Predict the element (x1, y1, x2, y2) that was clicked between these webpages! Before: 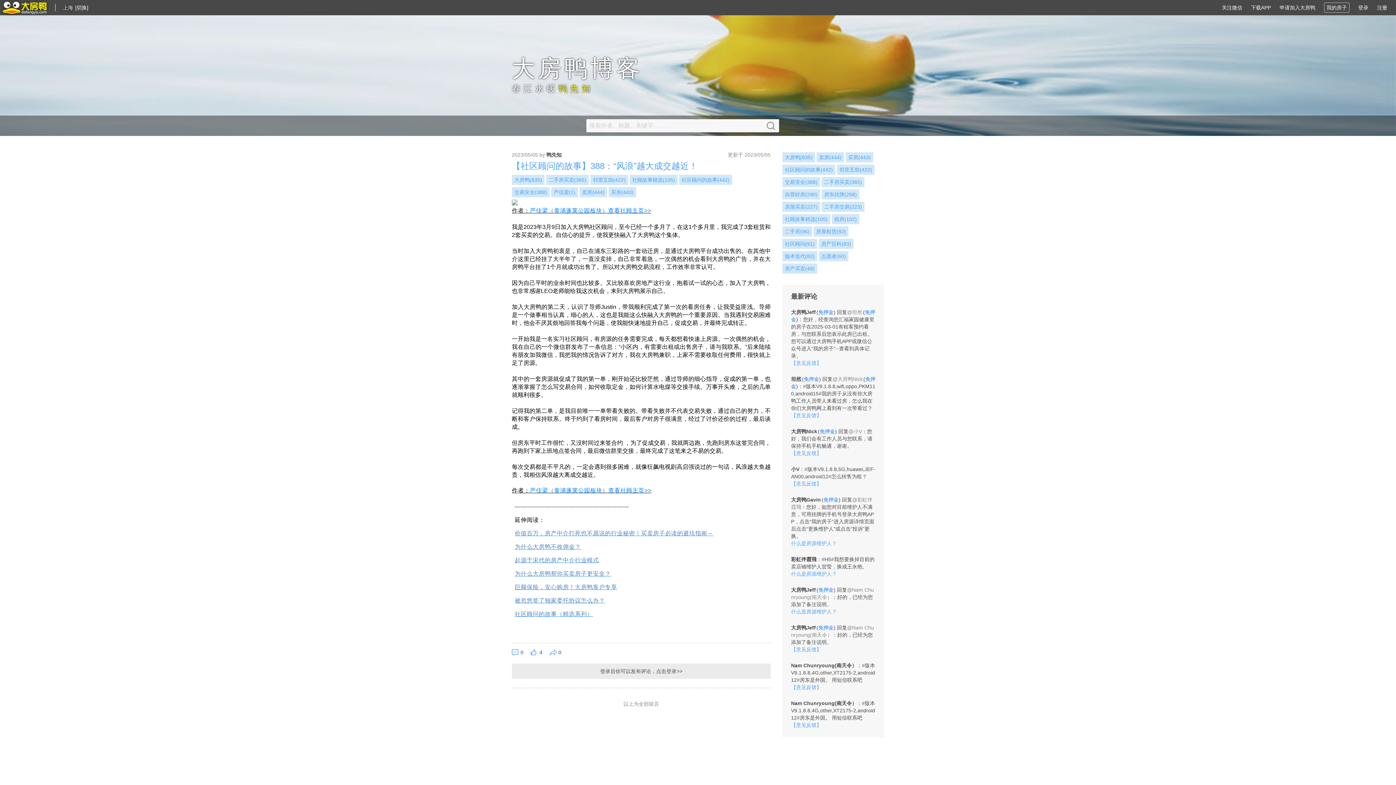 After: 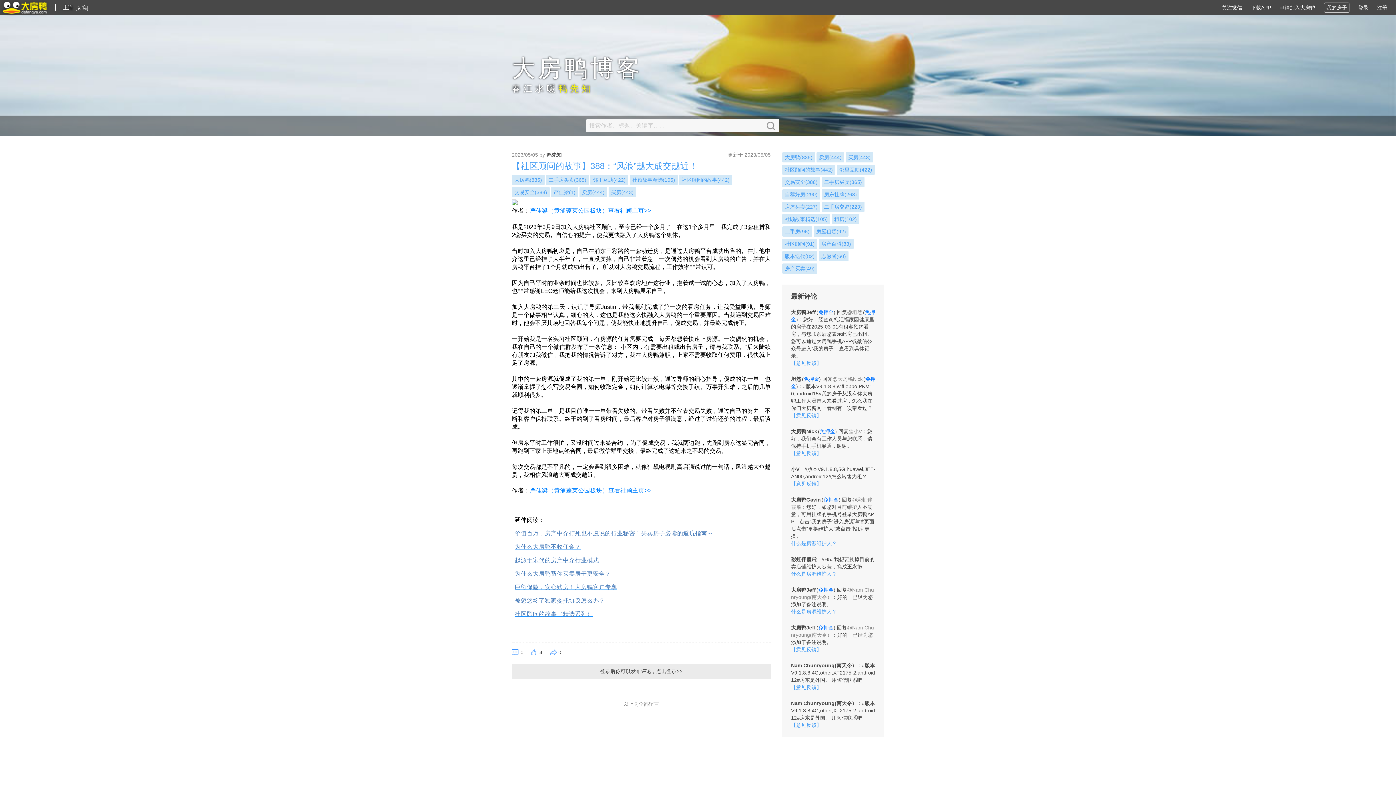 Action: label: 巨额保险，安心购房！大房鸭客户专享 bbox: (514, 584, 617, 590)